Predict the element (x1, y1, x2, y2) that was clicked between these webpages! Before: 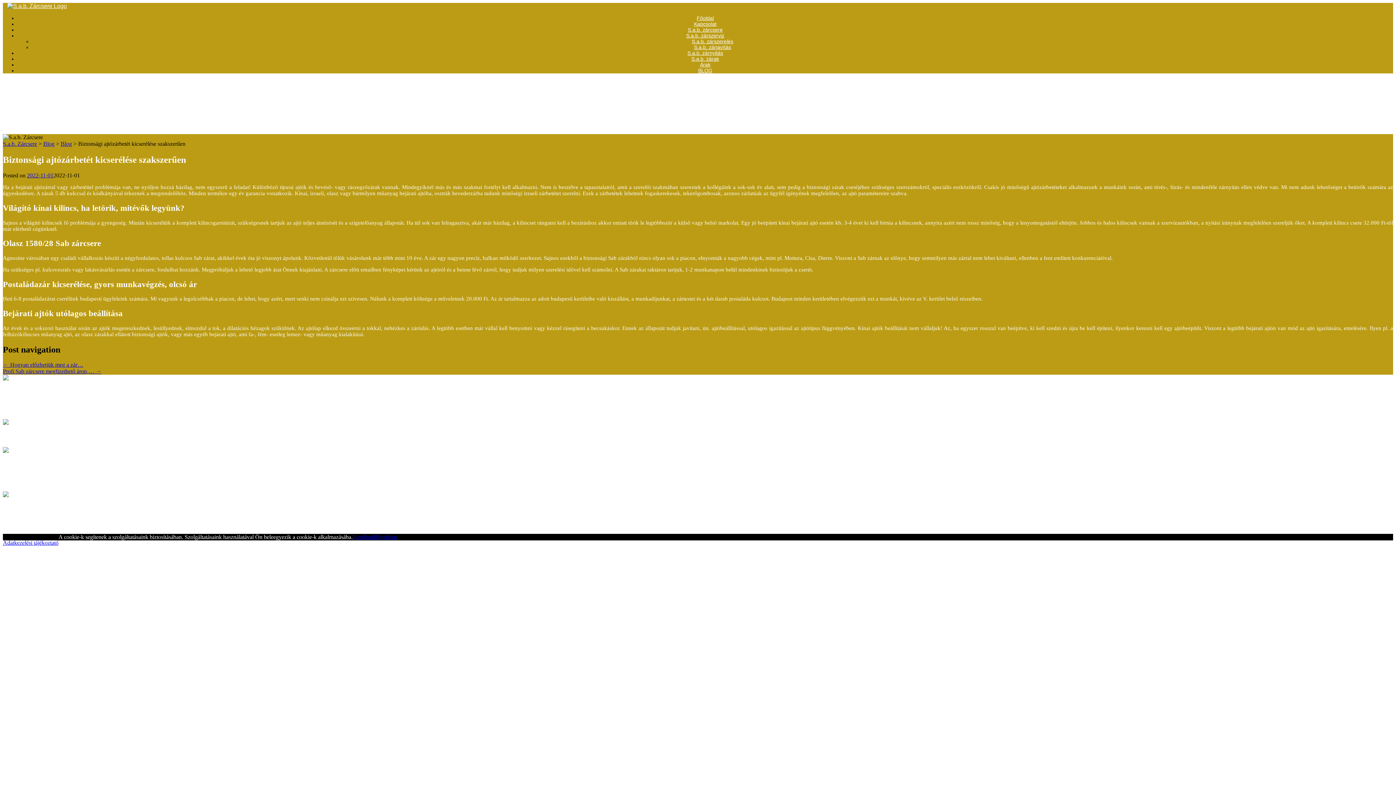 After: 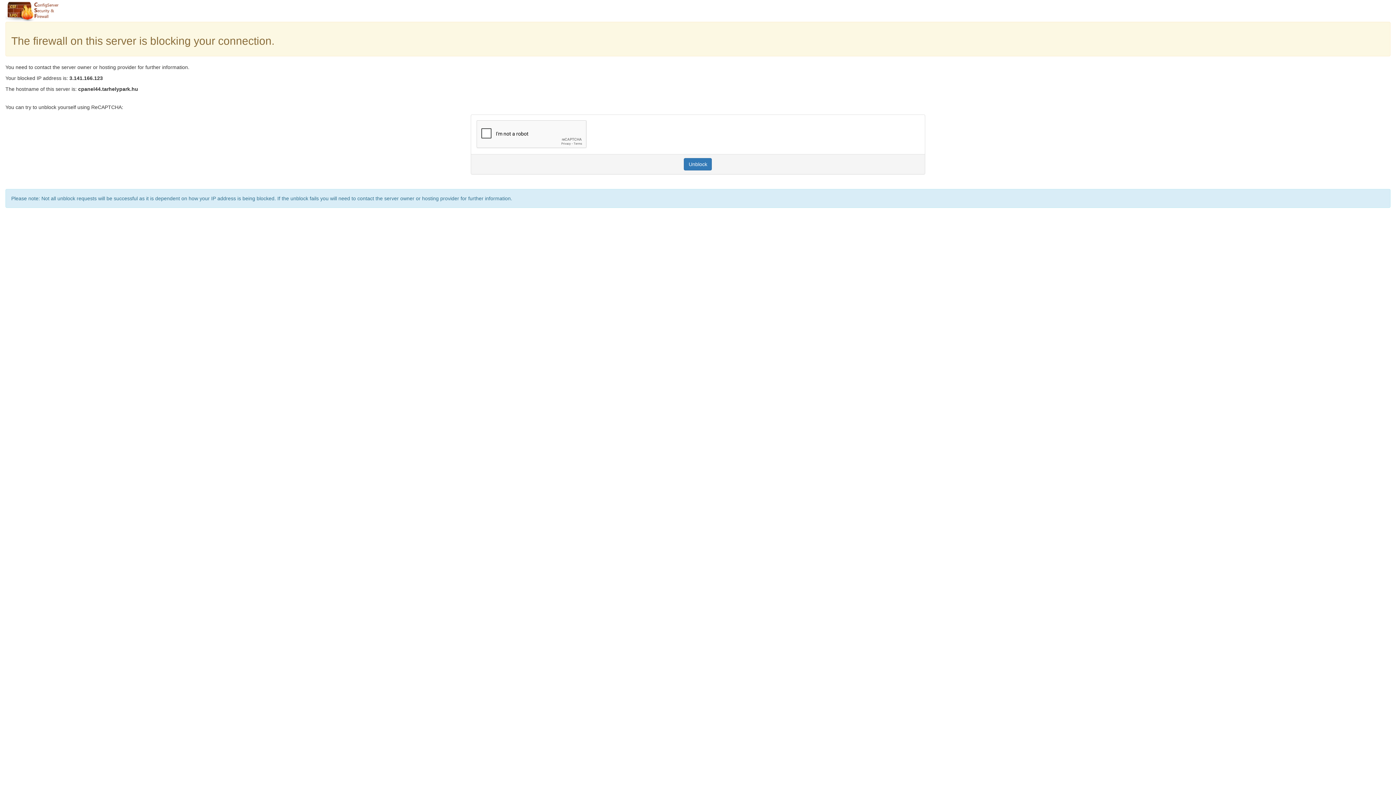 Action: bbox: (2, 368, 101, 374) label: Profi Sab zárcsere megfizethető áron,… →